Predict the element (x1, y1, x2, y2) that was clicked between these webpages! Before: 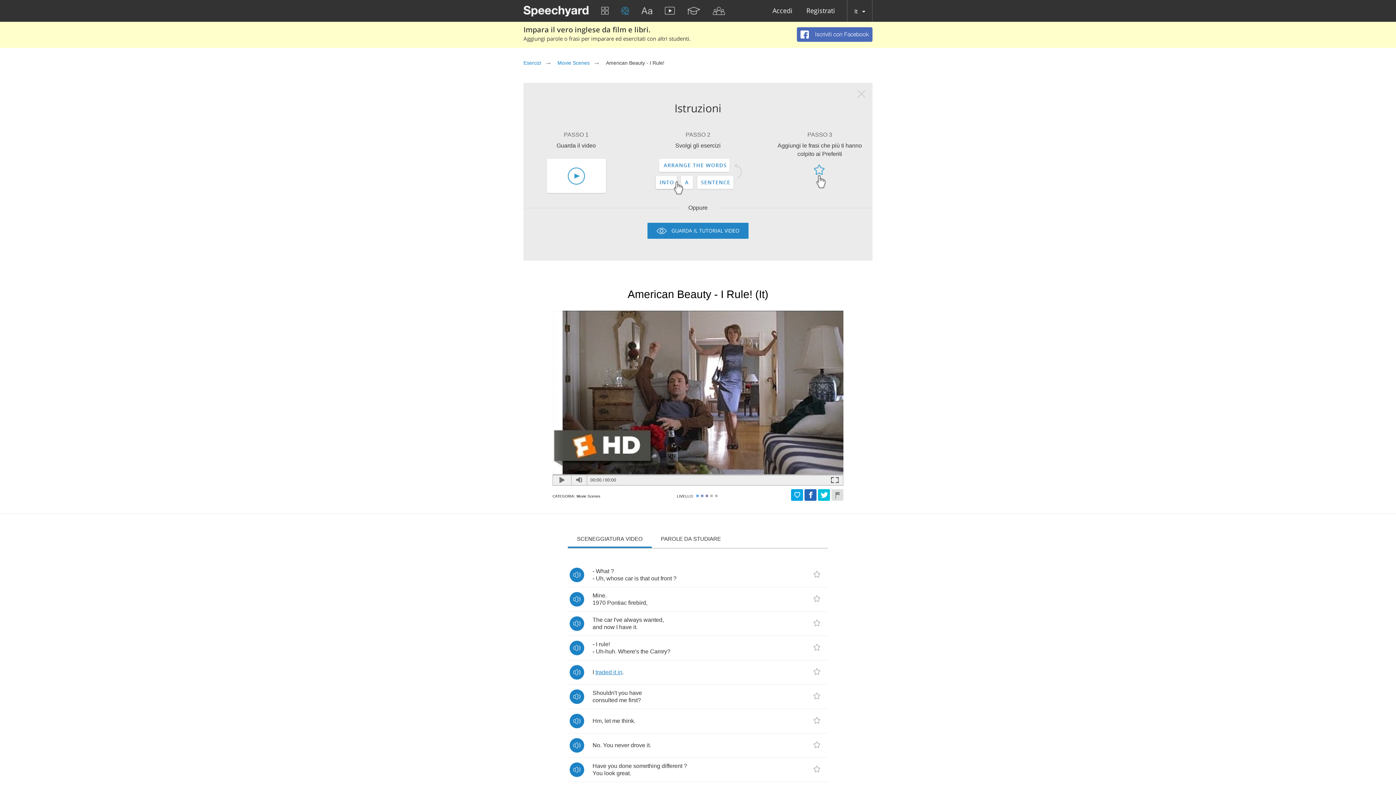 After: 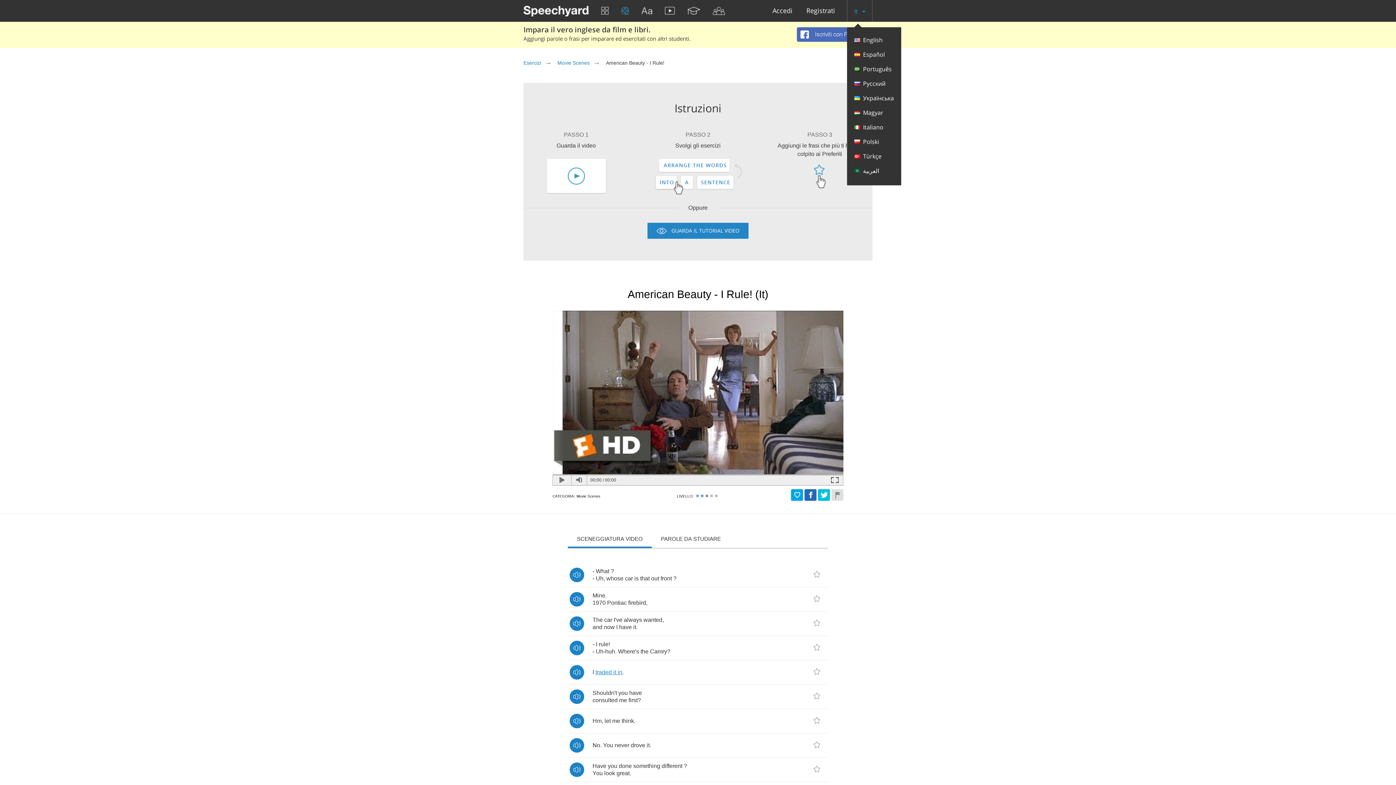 Action: label: It  bbox: (854, 8, 865, 14)